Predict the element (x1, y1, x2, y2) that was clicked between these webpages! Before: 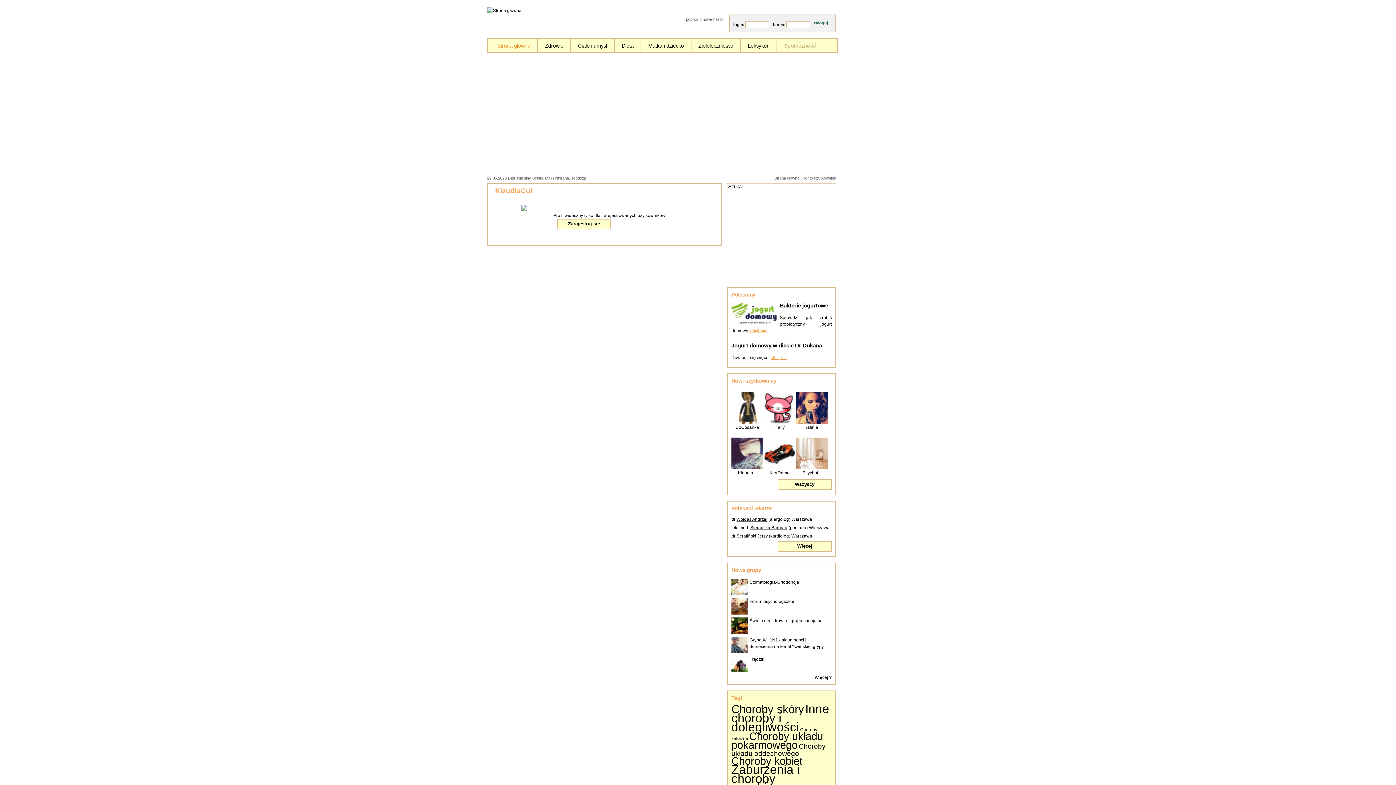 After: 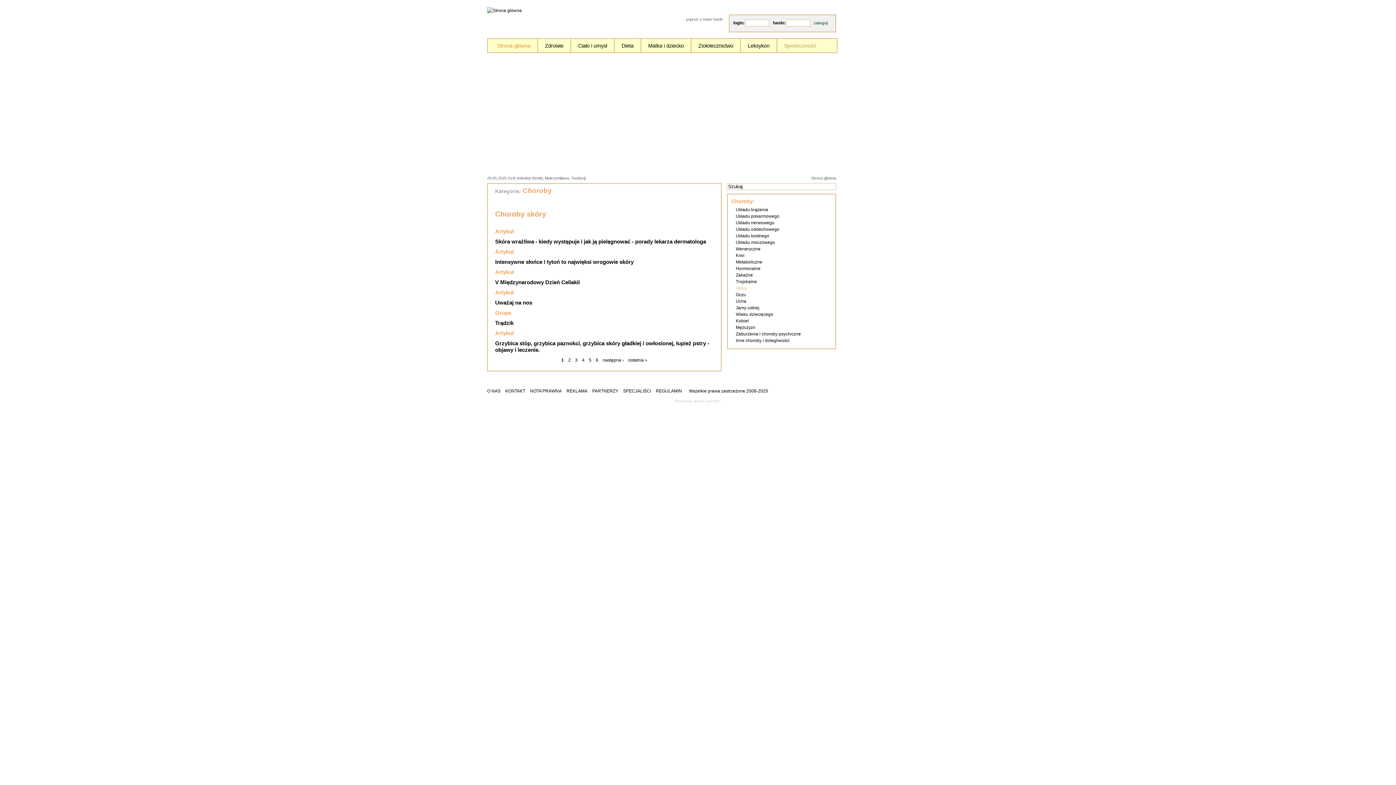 Action: label: Choroby skóry bbox: (731, 703, 804, 716)